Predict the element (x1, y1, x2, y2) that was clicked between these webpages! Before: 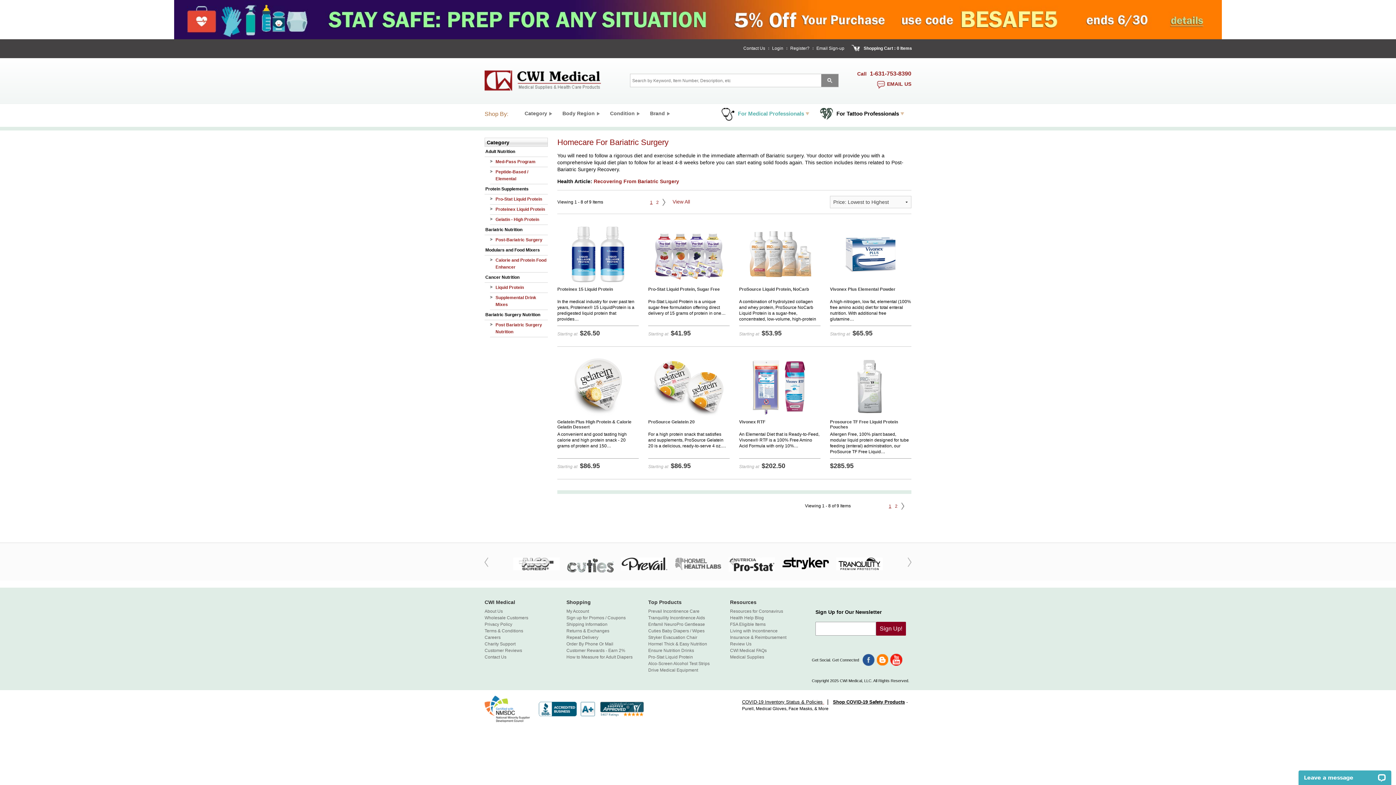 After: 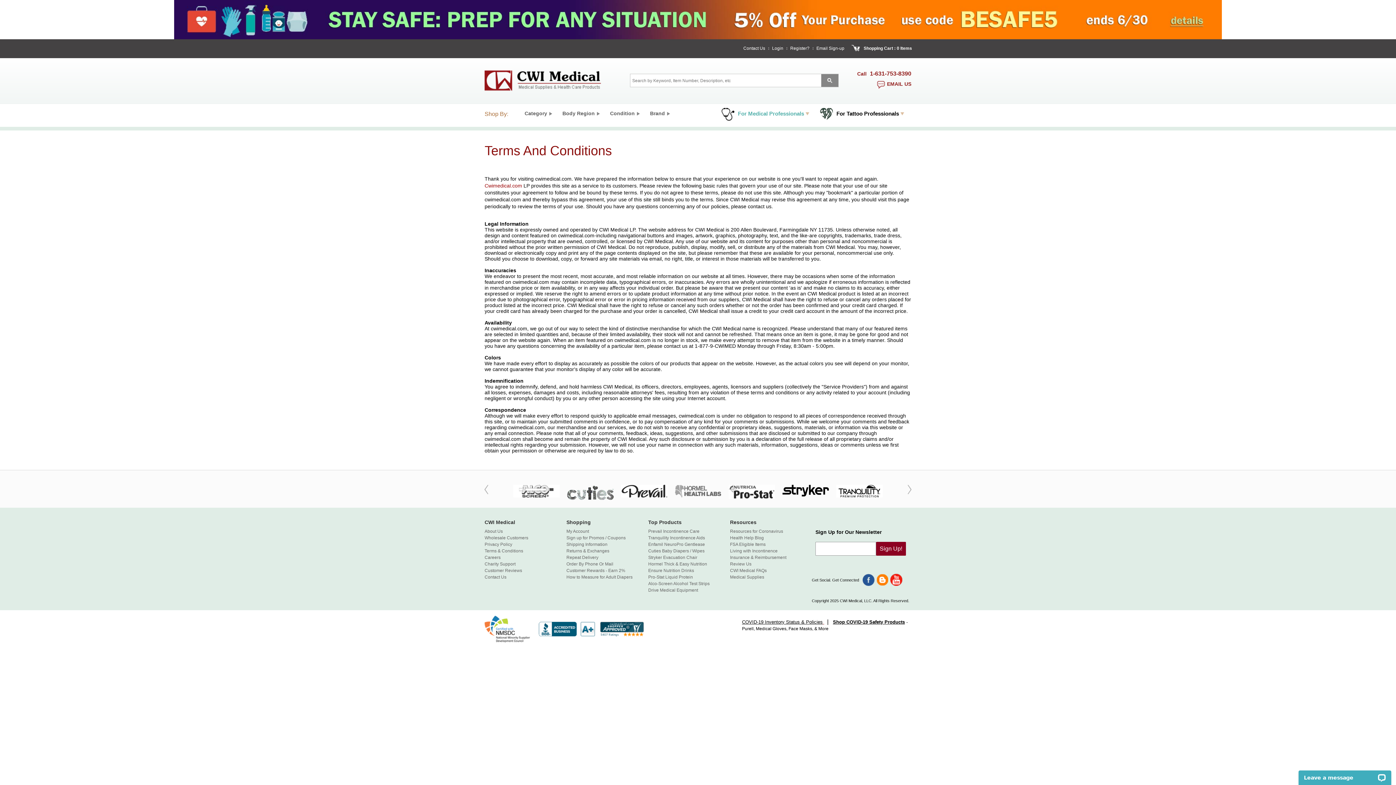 Action: label: Terms & Conditions bbox: (484, 628, 523, 633)